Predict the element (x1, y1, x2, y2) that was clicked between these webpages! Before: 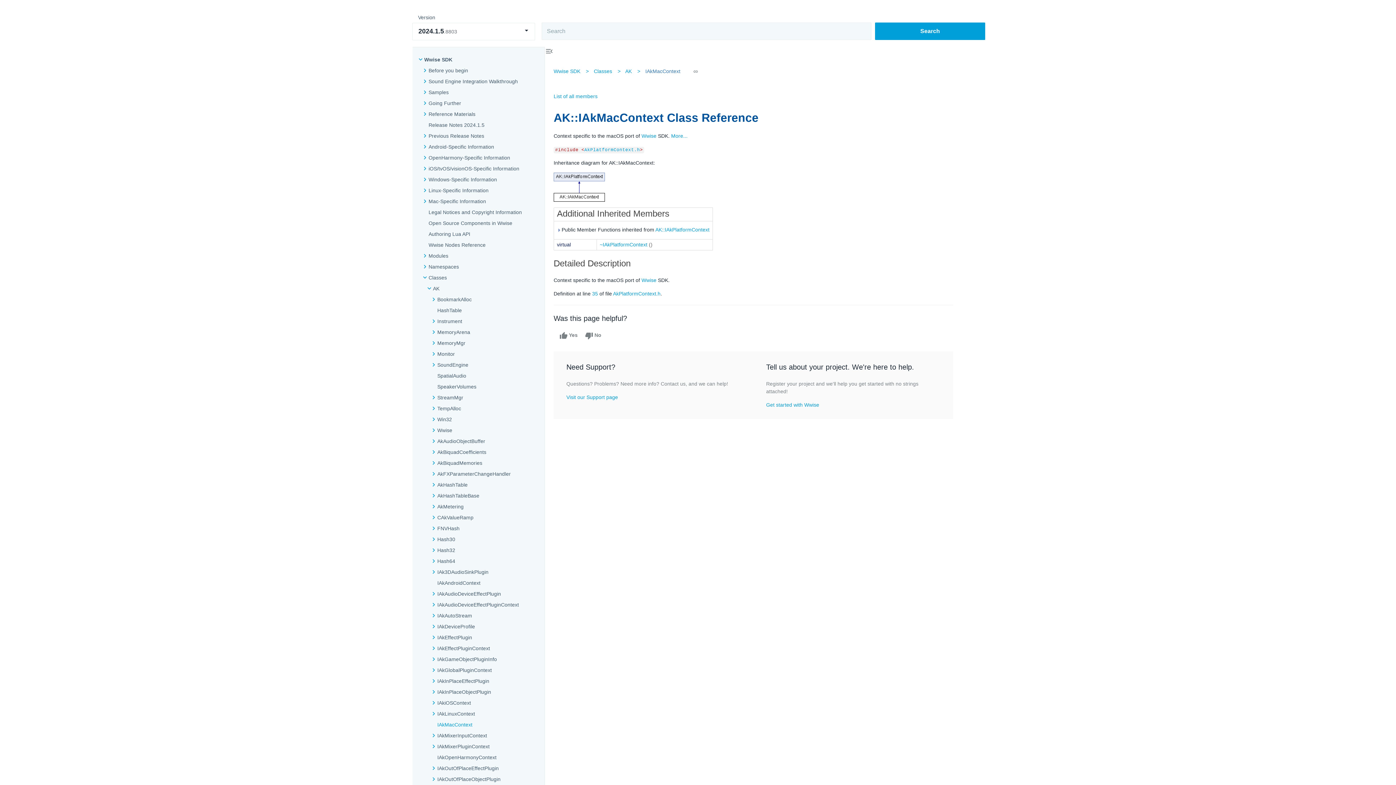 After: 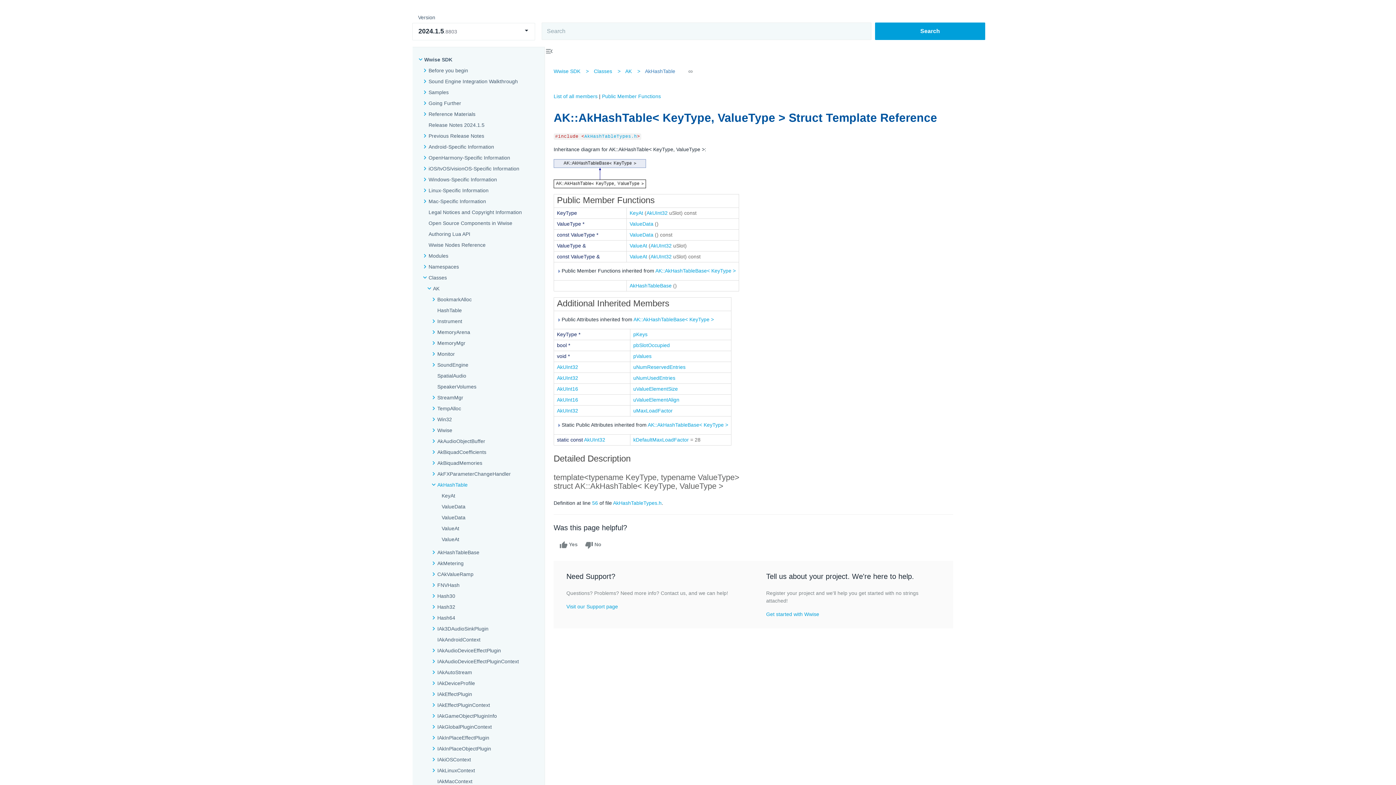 Action: bbox: (437, 481, 467, 488) label: AkHashTable